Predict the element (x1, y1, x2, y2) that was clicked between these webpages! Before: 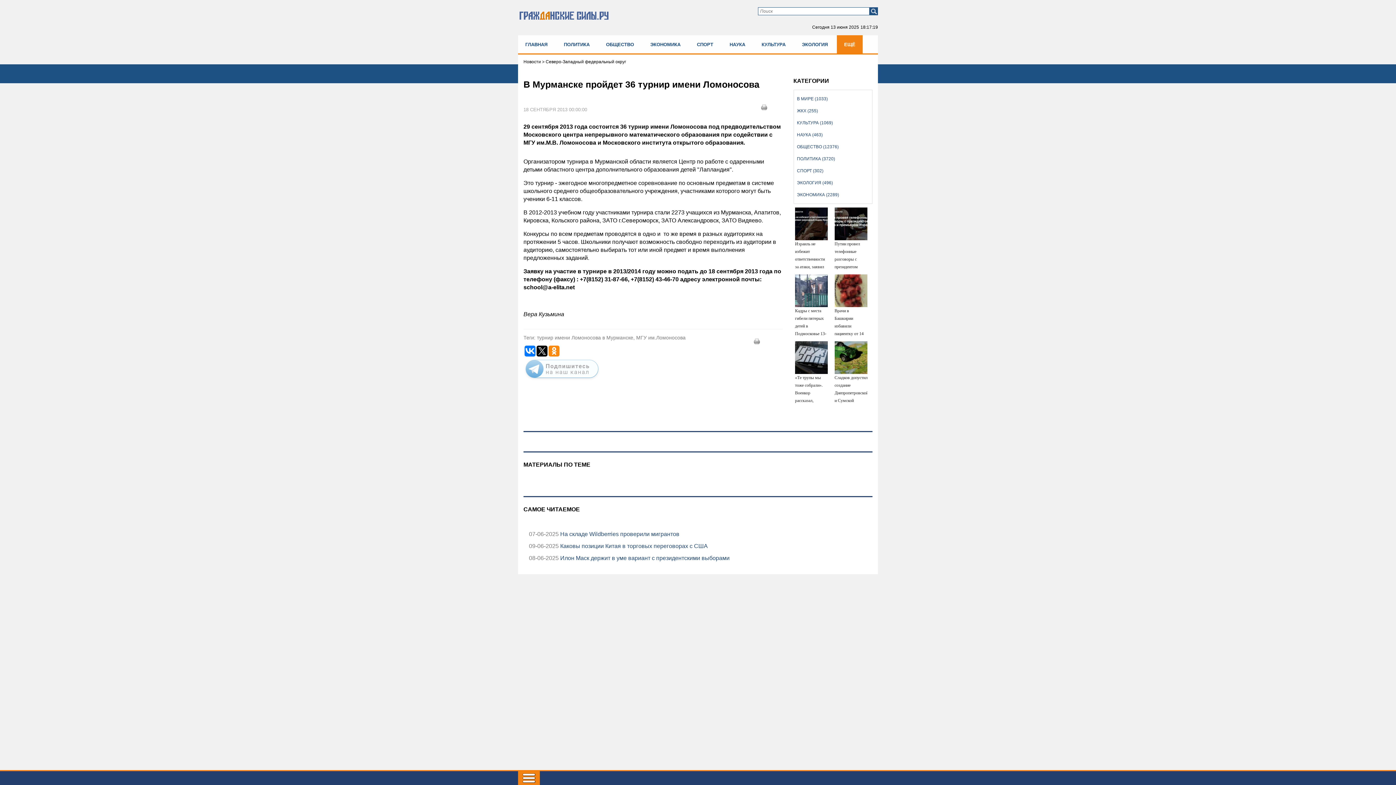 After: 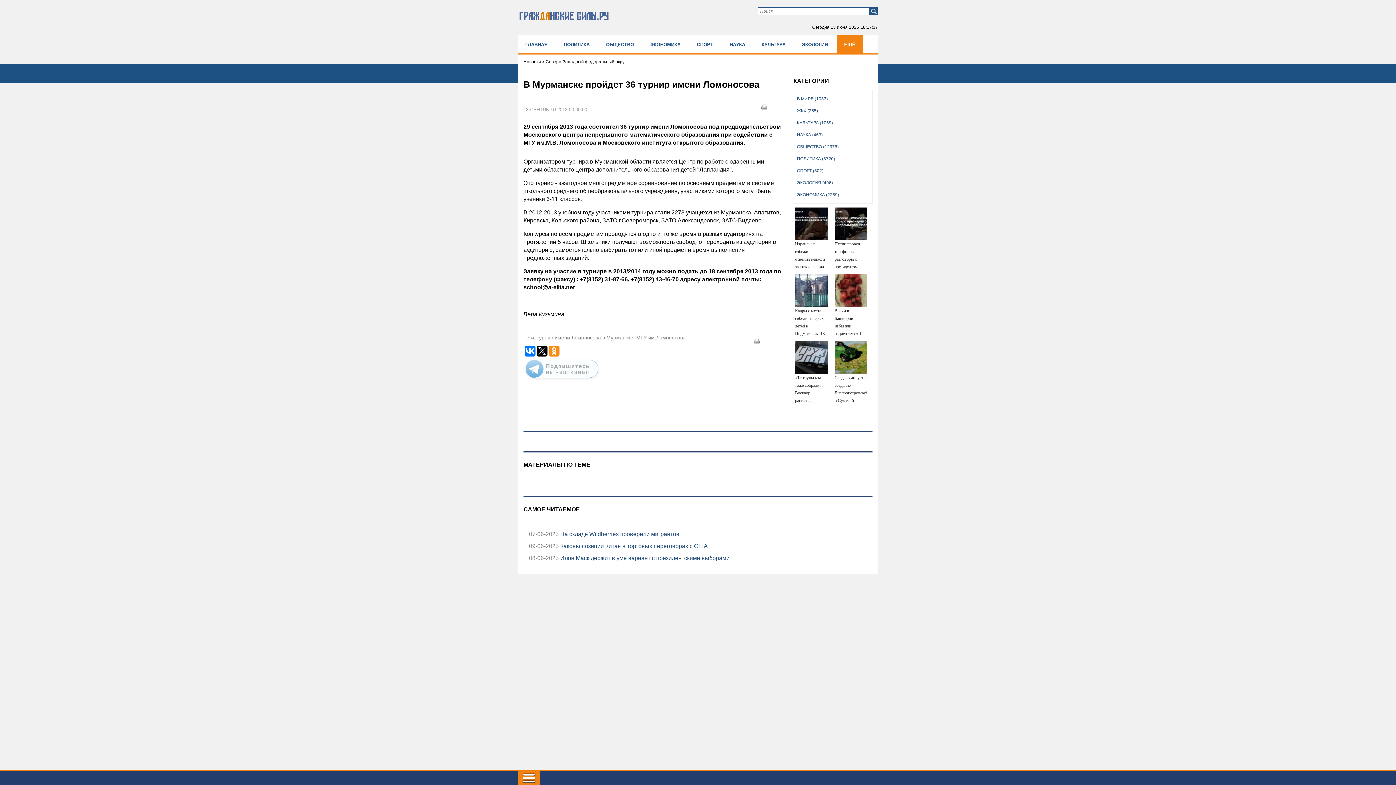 Action: bbox: (548, 345, 559, 356)